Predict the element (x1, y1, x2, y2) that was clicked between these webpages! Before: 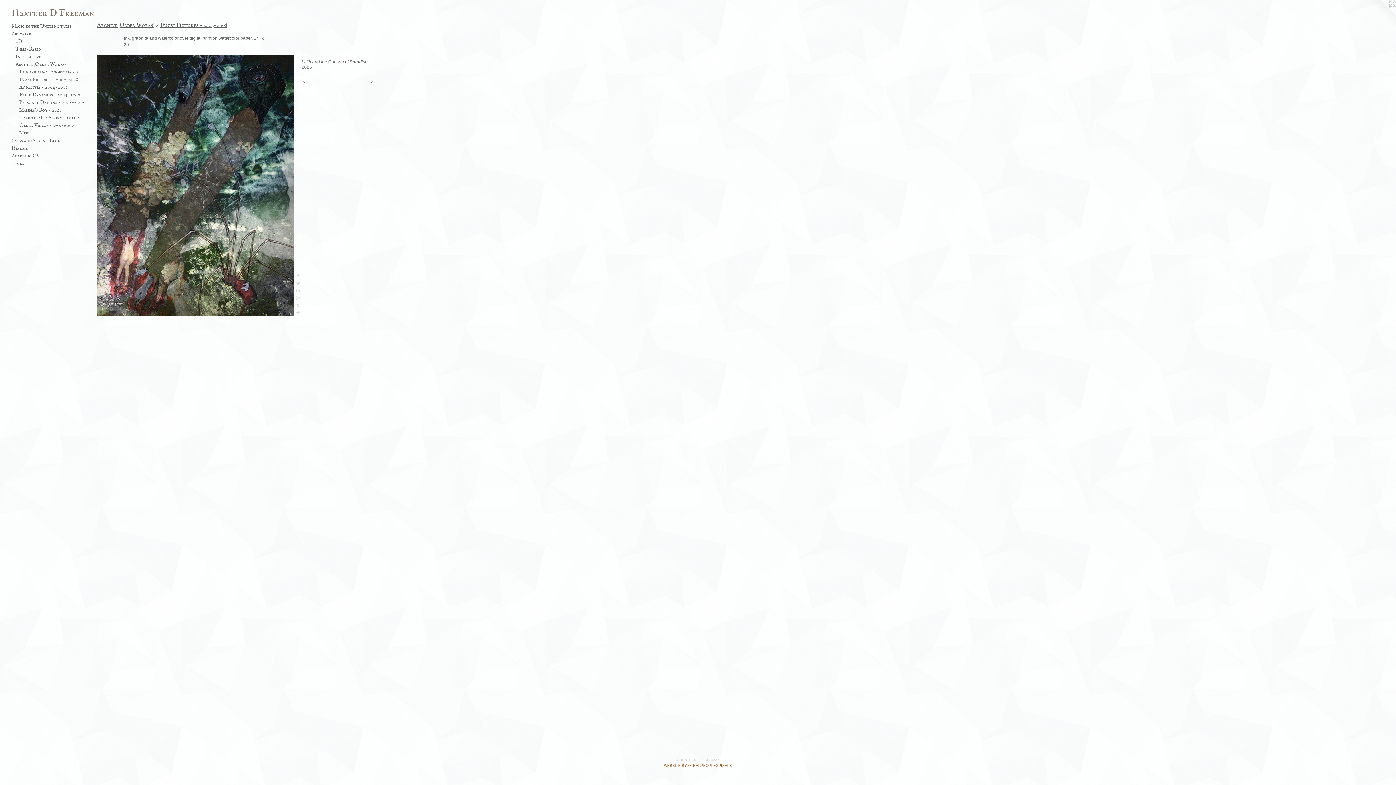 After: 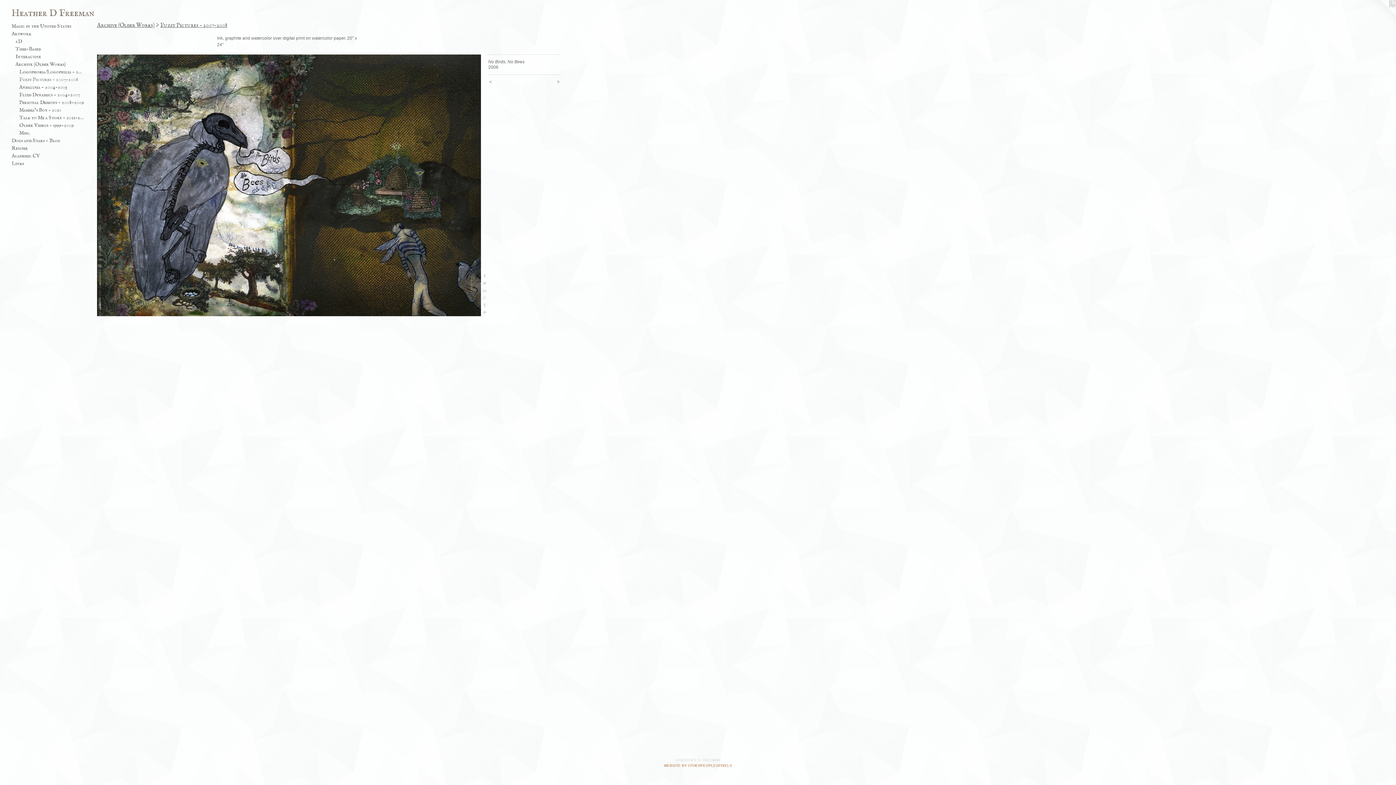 Action: label: <  bbox: (301, 79, 329, 84)